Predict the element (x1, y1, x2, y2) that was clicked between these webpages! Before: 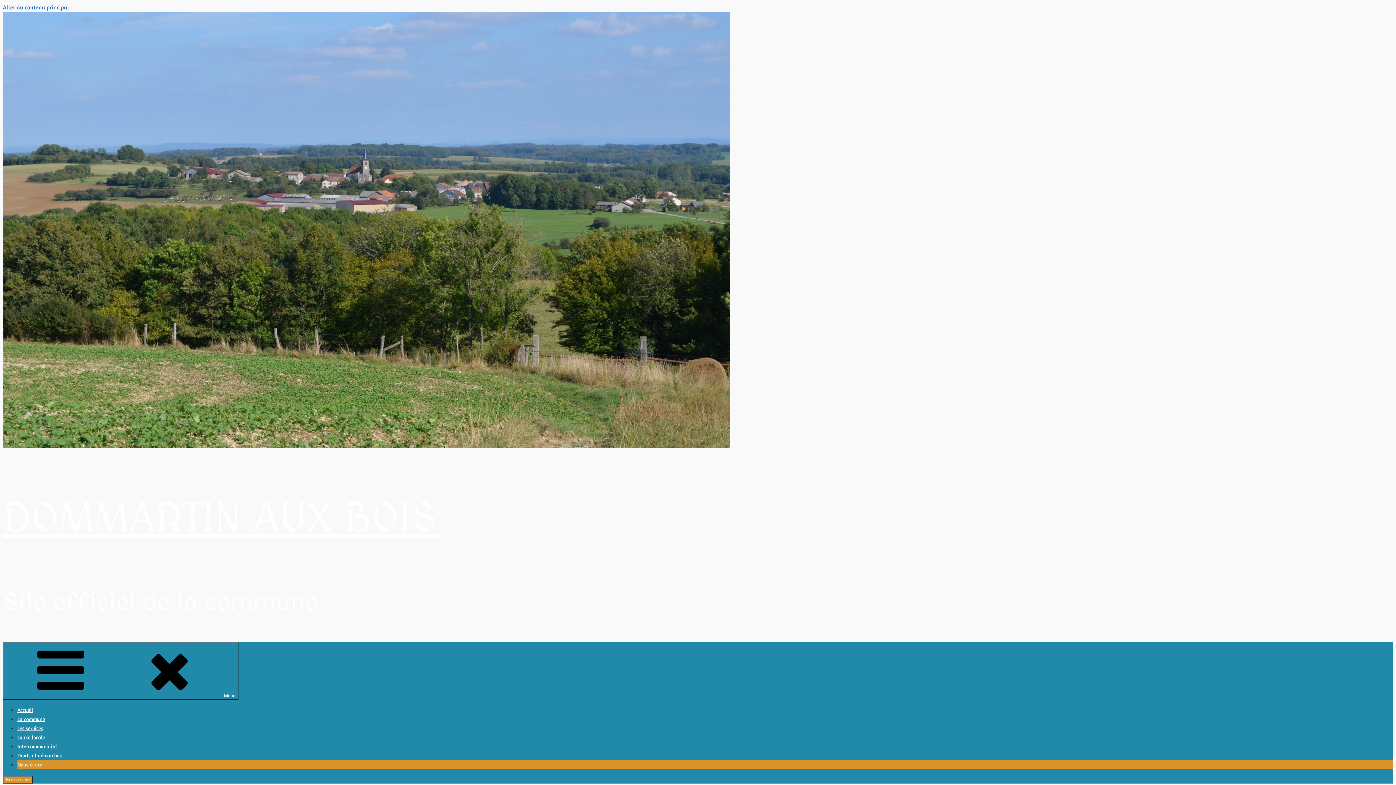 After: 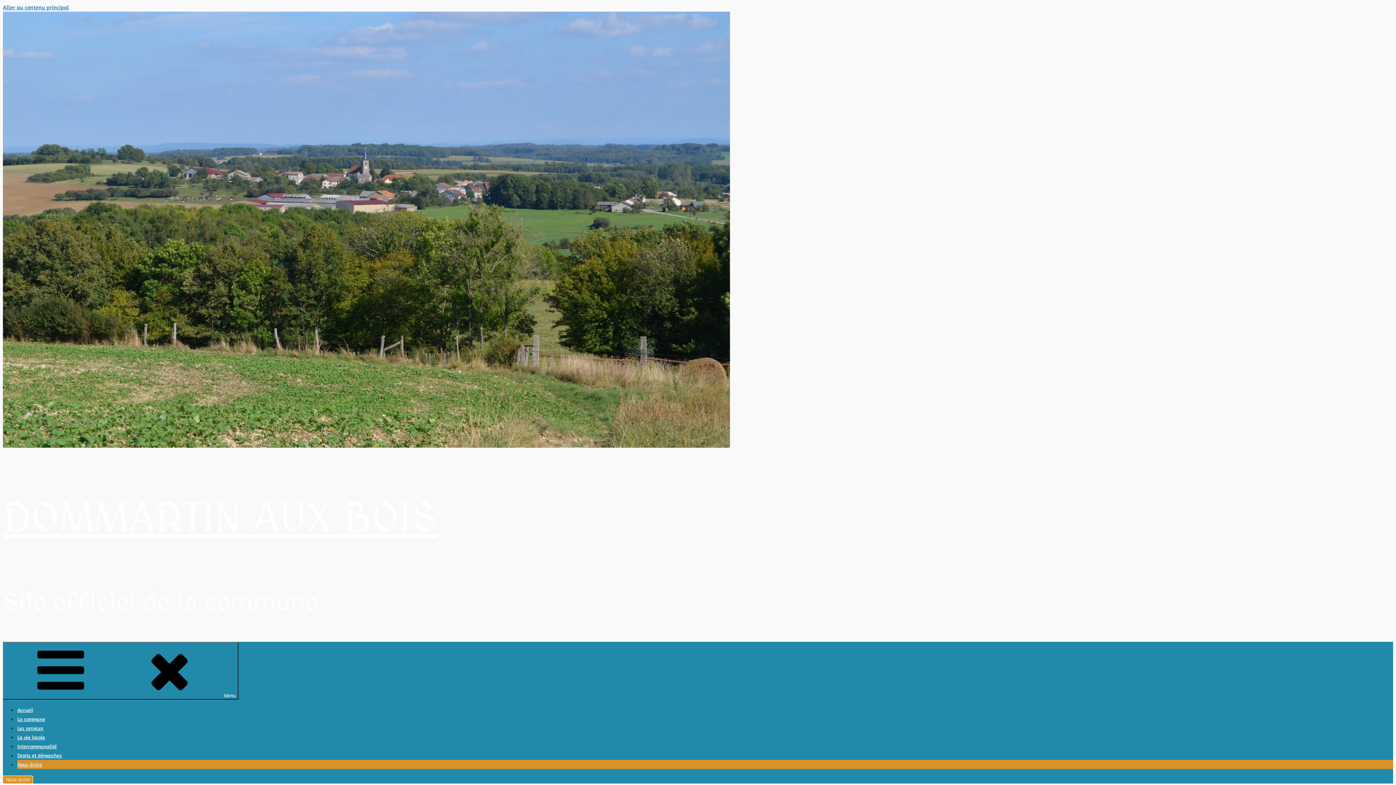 Action: label: Nous écrire bbox: (2, 776, 32, 784)